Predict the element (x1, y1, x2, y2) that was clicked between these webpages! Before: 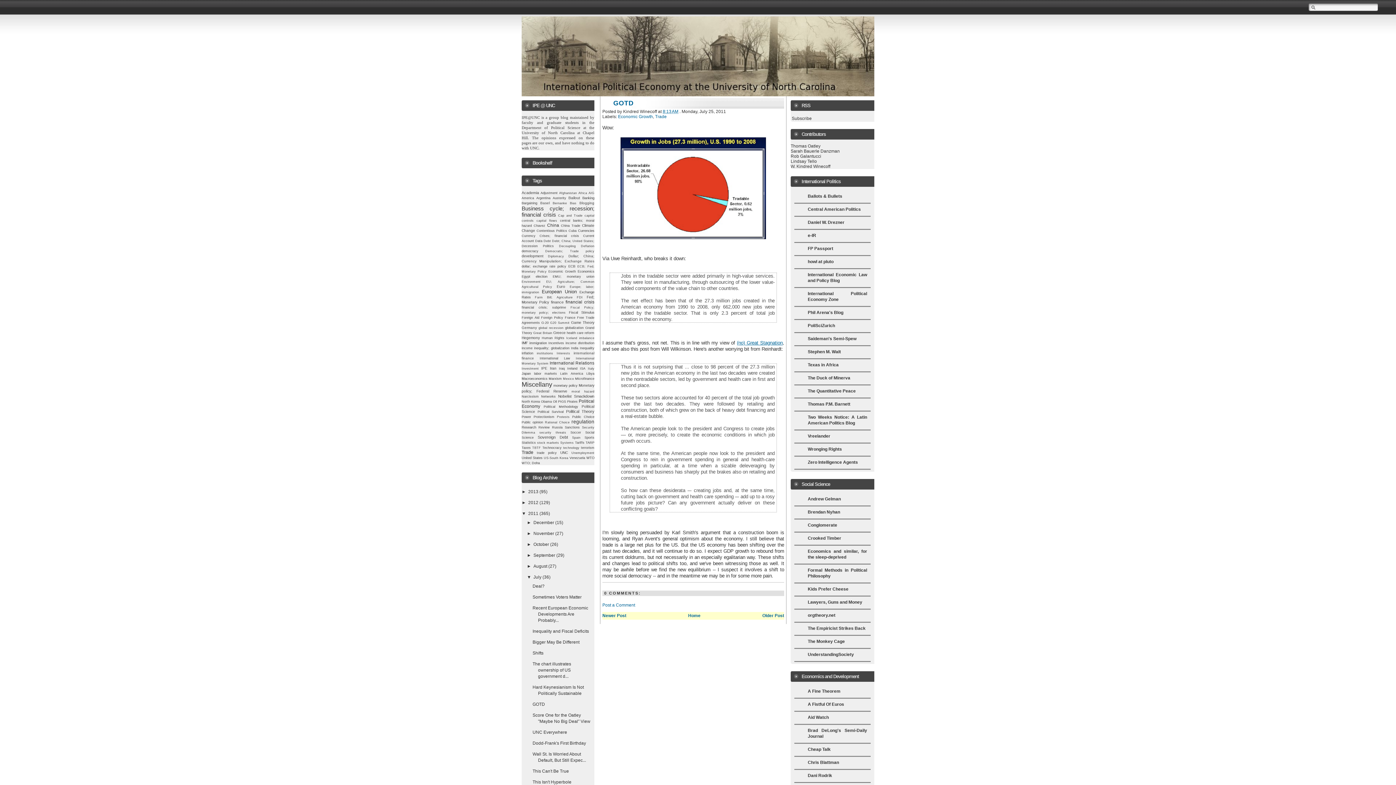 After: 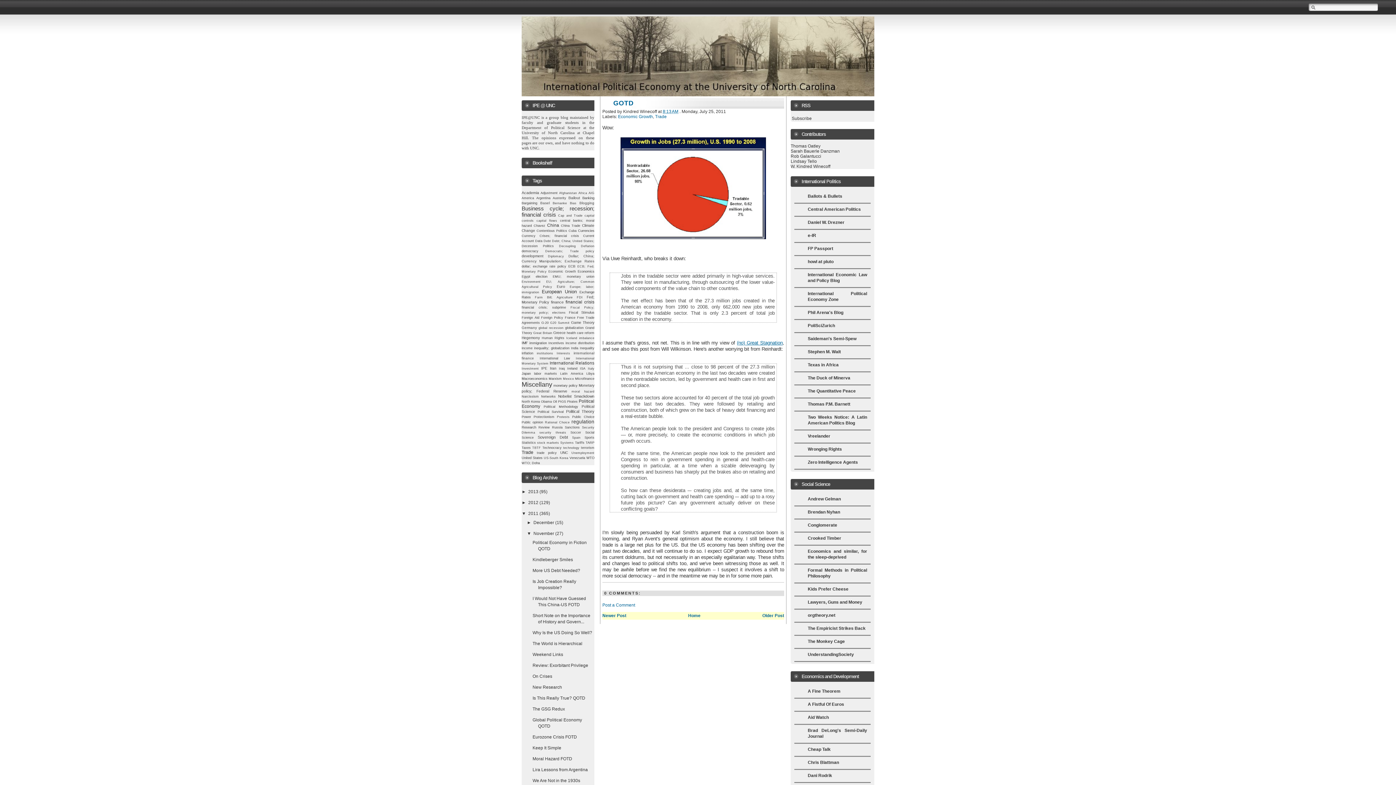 Action: bbox: (527, 531, 533, 536) label: ►  